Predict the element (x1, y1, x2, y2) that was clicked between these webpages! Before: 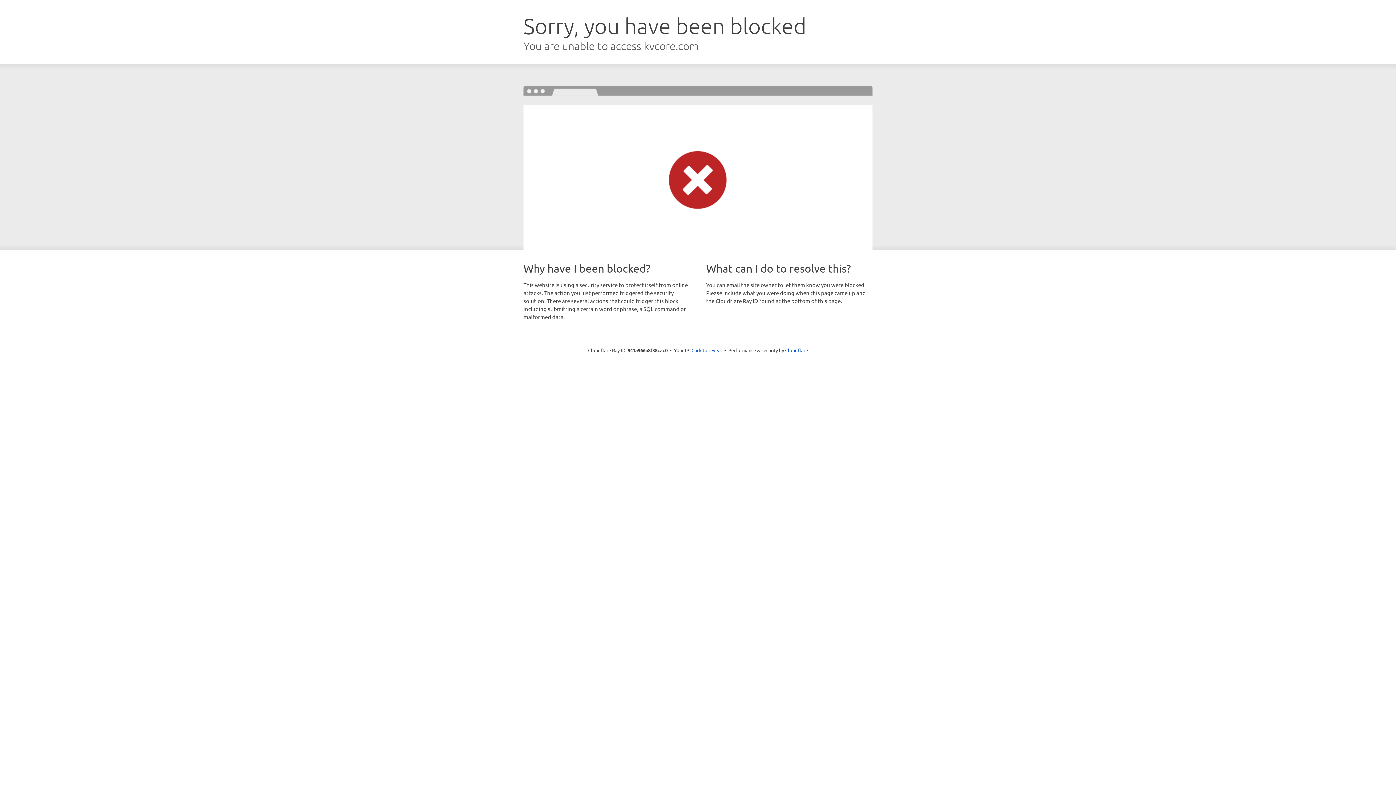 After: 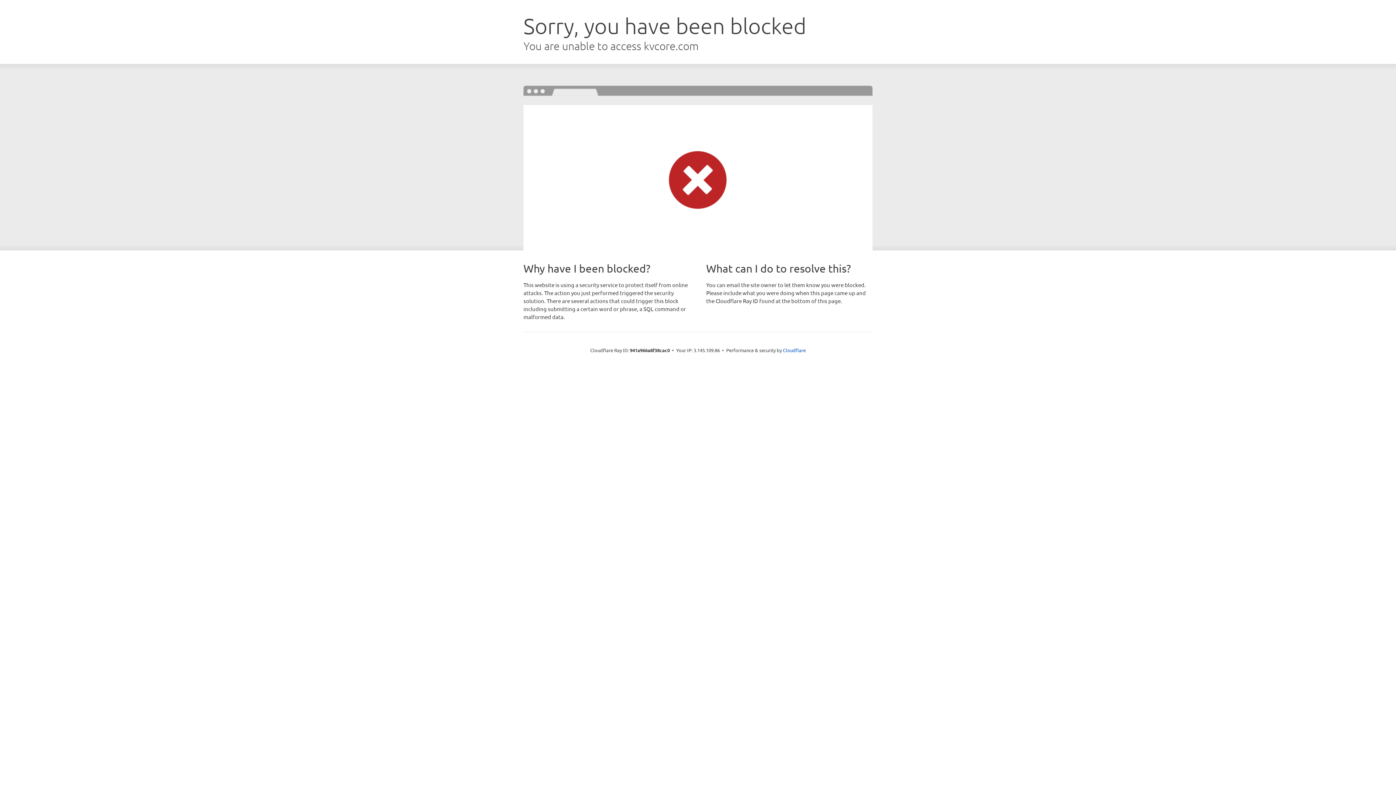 Action: bbox: (691, 346, 722, 353) label: Click to reveal